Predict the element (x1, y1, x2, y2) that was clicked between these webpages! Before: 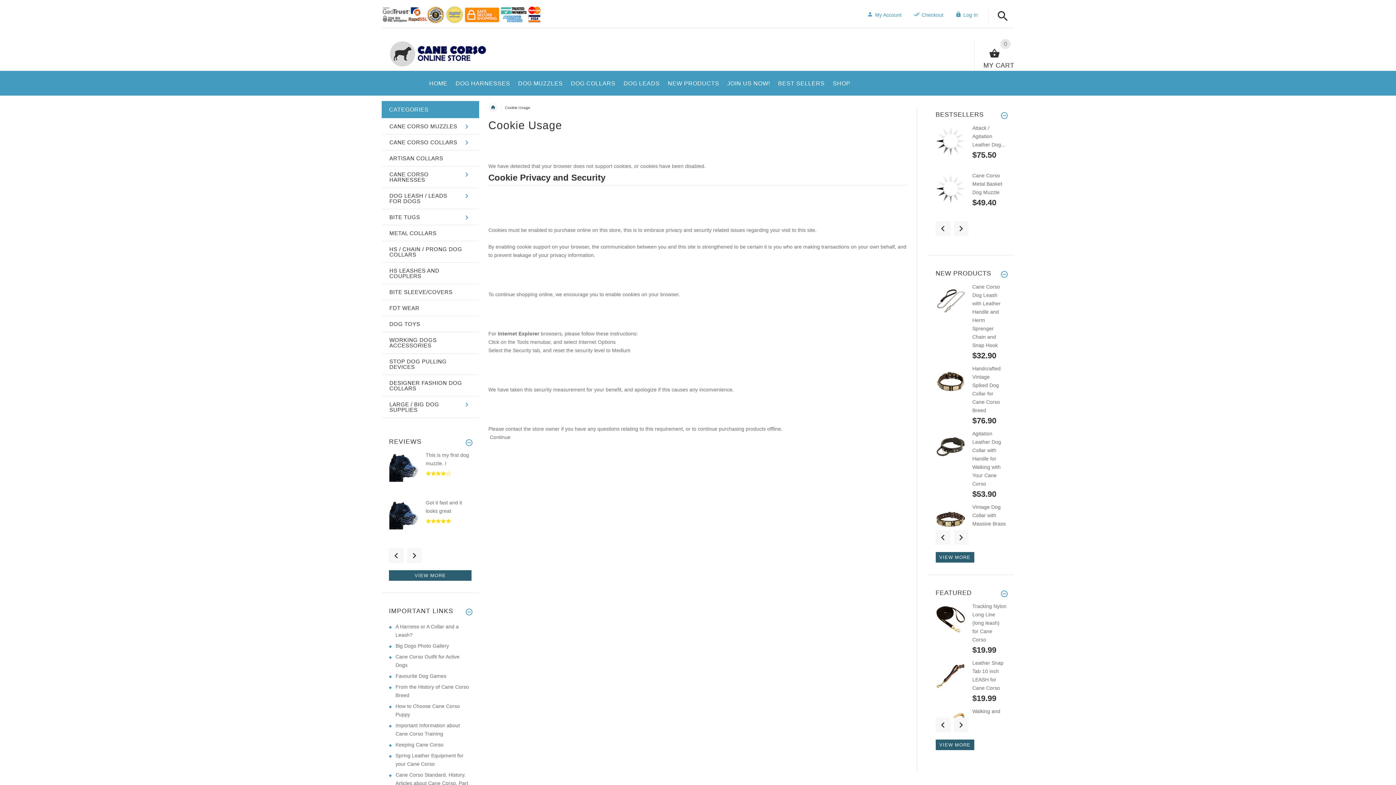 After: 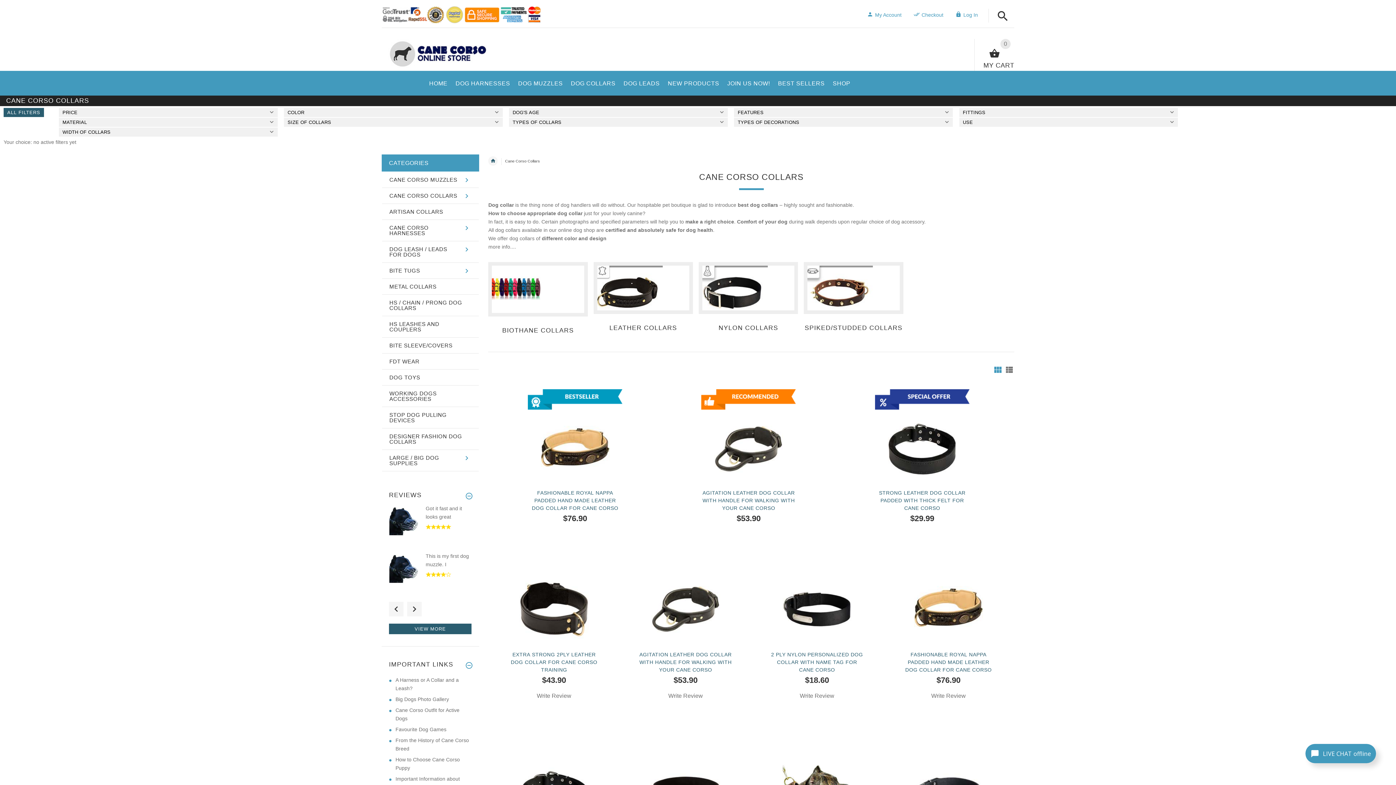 Action: bbox: (382, 134, 478, 150) label: CANE CORSO COLLARS